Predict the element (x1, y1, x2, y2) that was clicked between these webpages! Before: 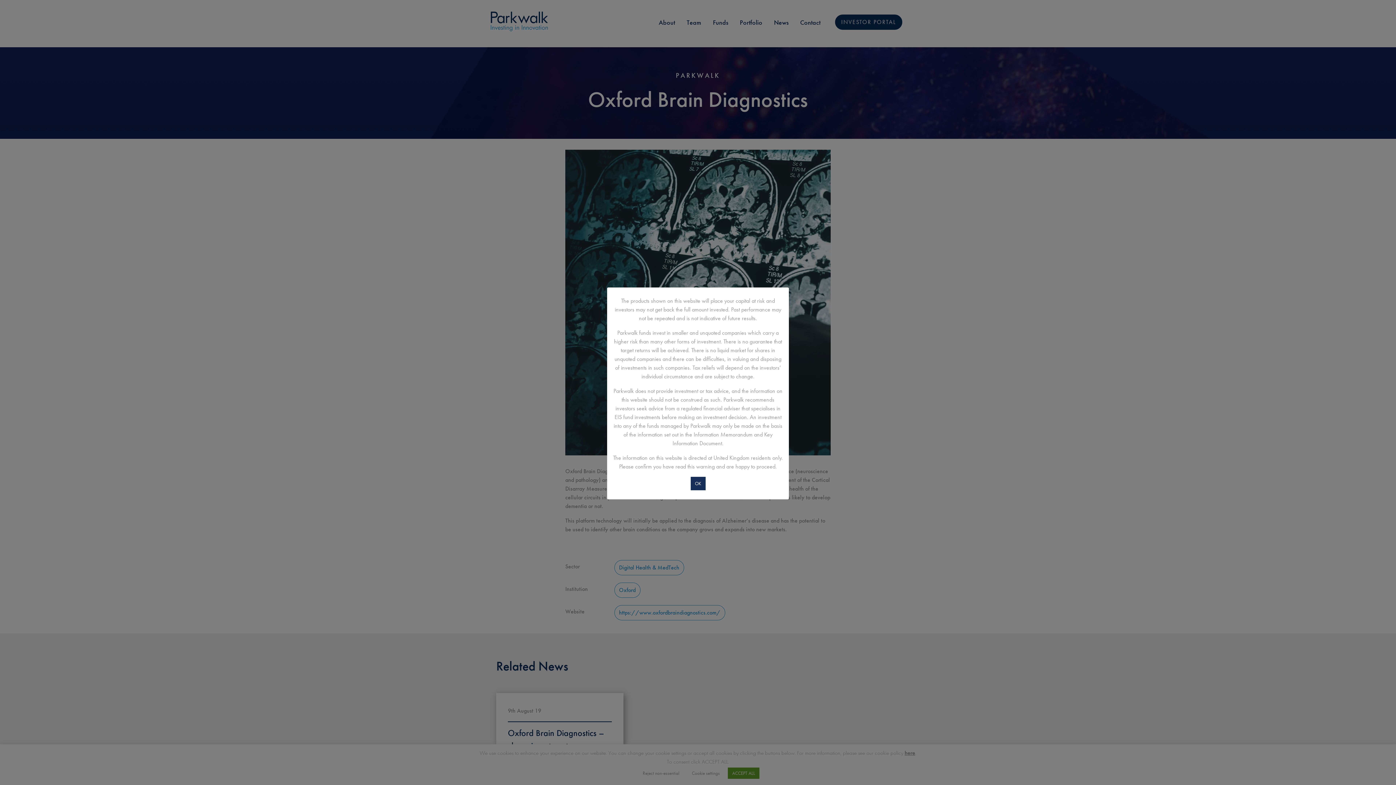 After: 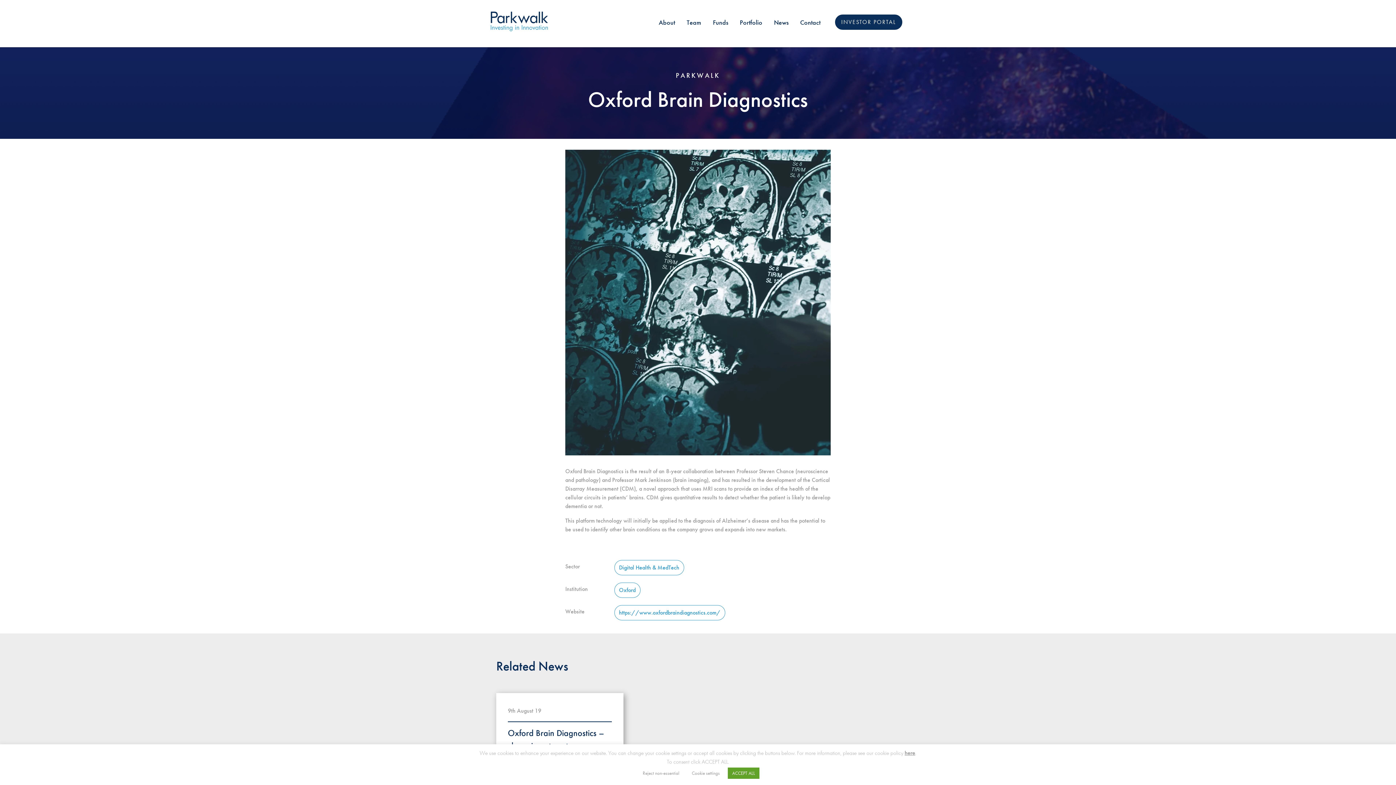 Action: label: OK bbox: (690, 477, 705, 490)